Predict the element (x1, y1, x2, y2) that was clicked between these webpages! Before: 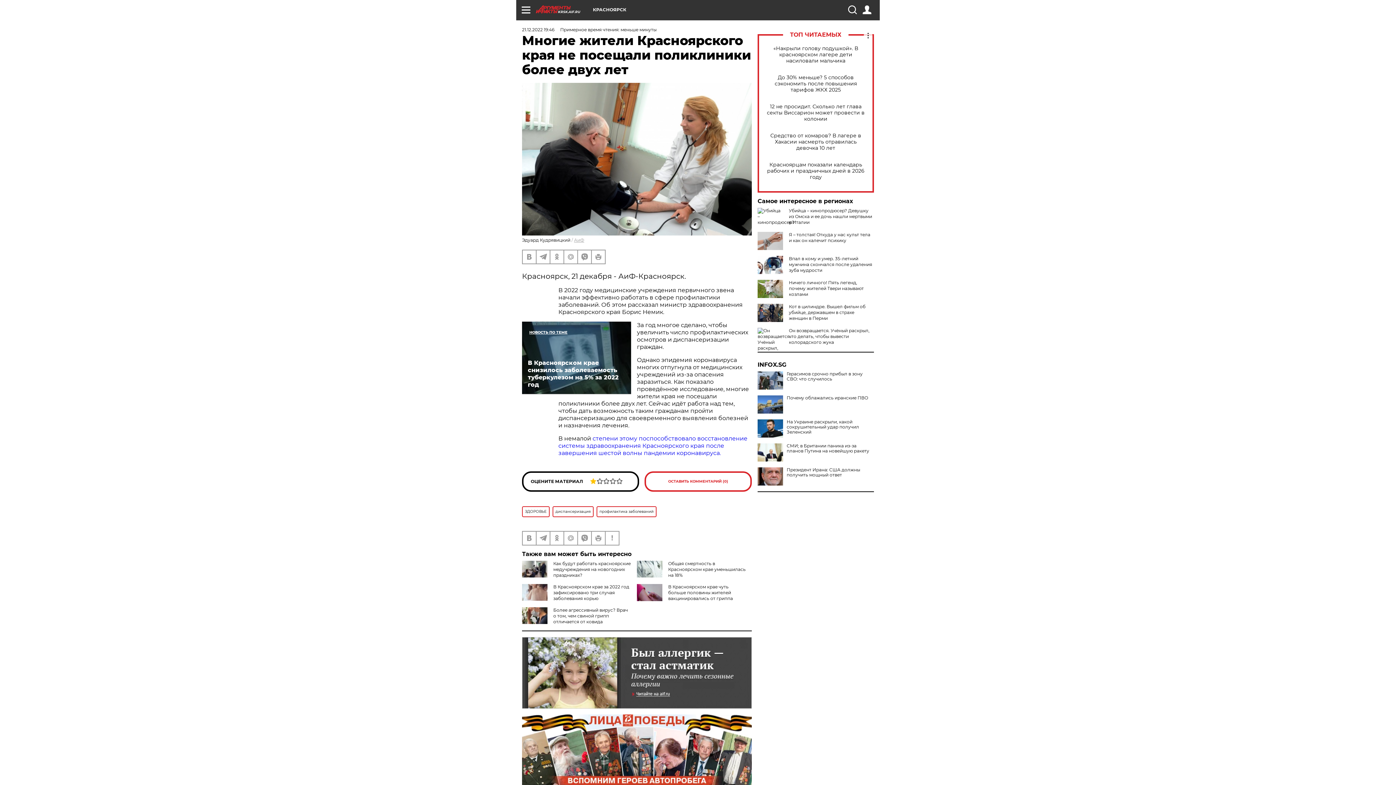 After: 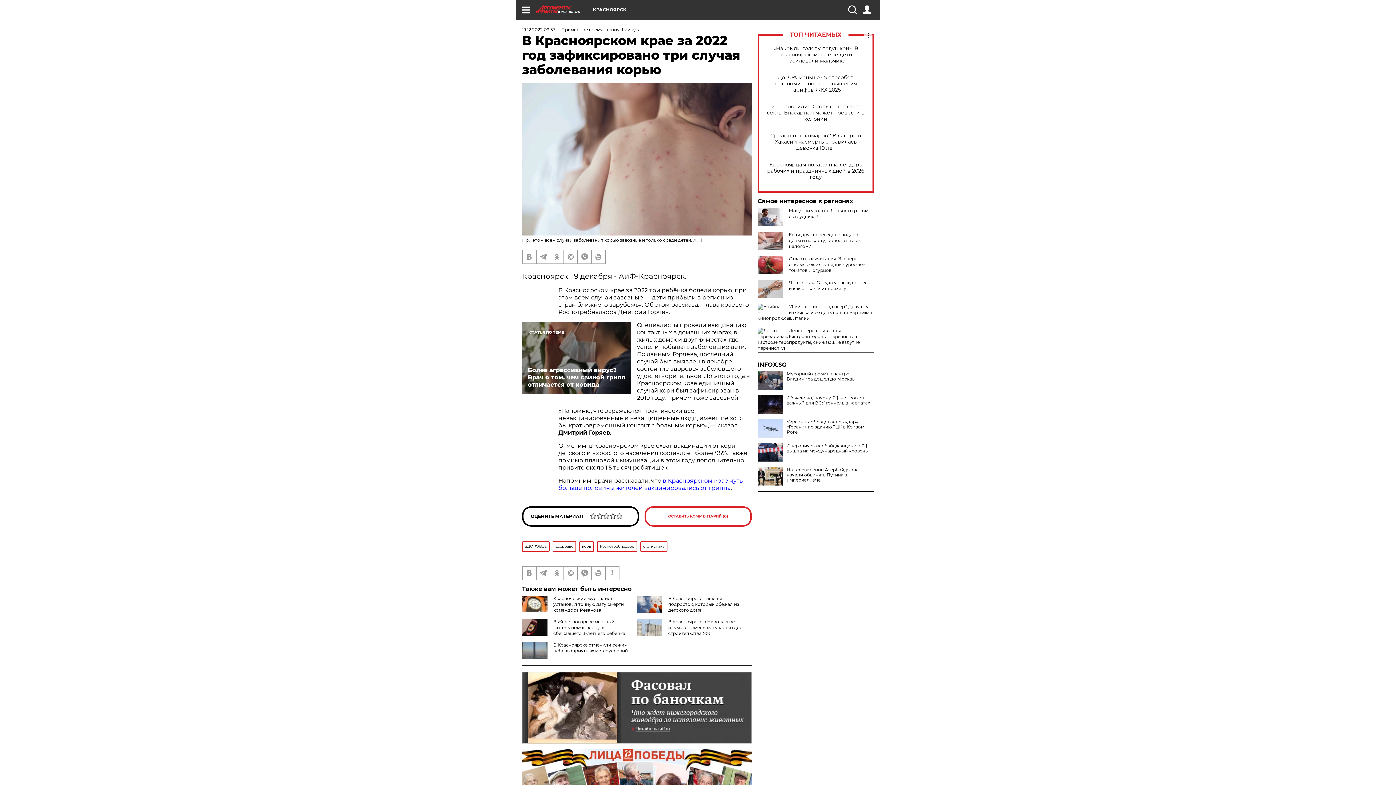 Action: label: В Красноярском крае за 2022 год зафиксировано три случая заболевания корью bbox: (553, 584, 629, 601)